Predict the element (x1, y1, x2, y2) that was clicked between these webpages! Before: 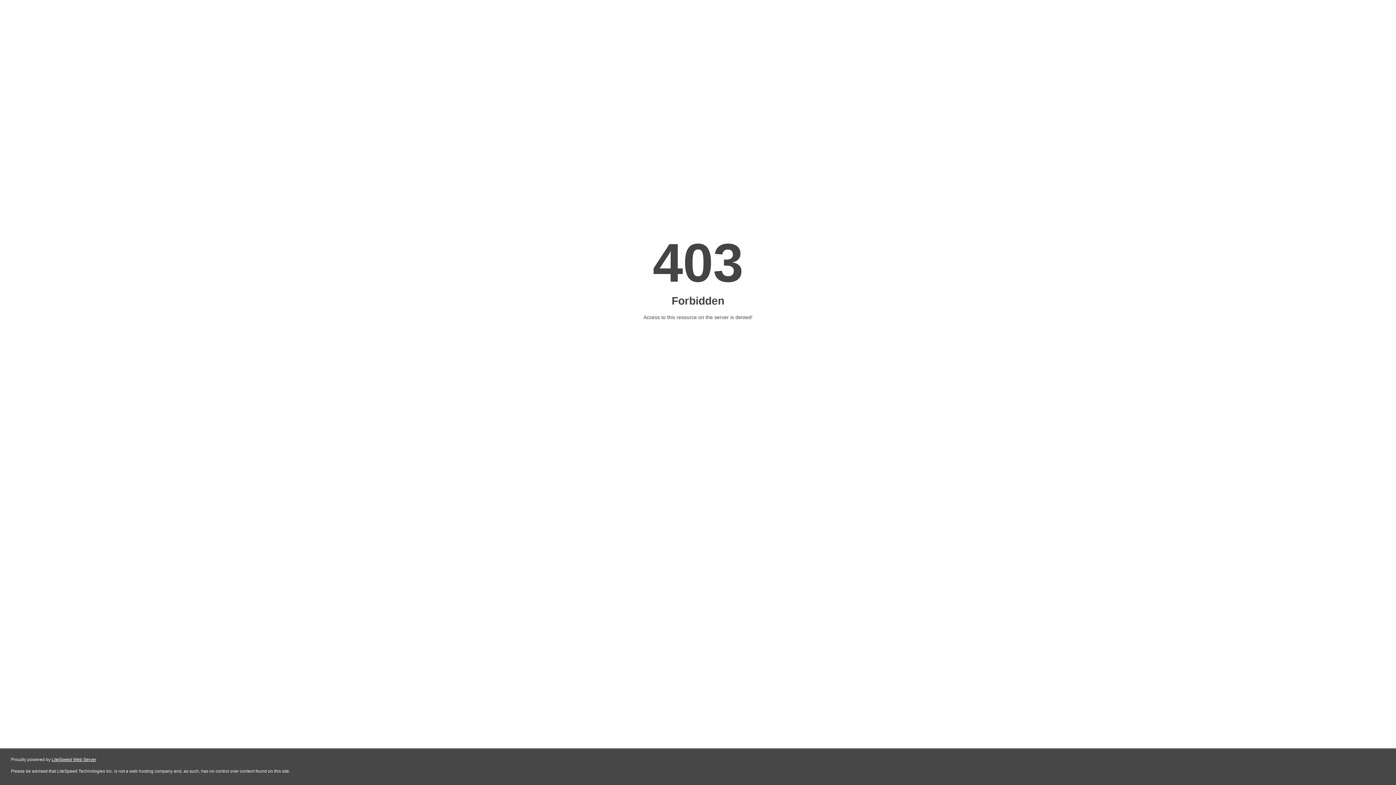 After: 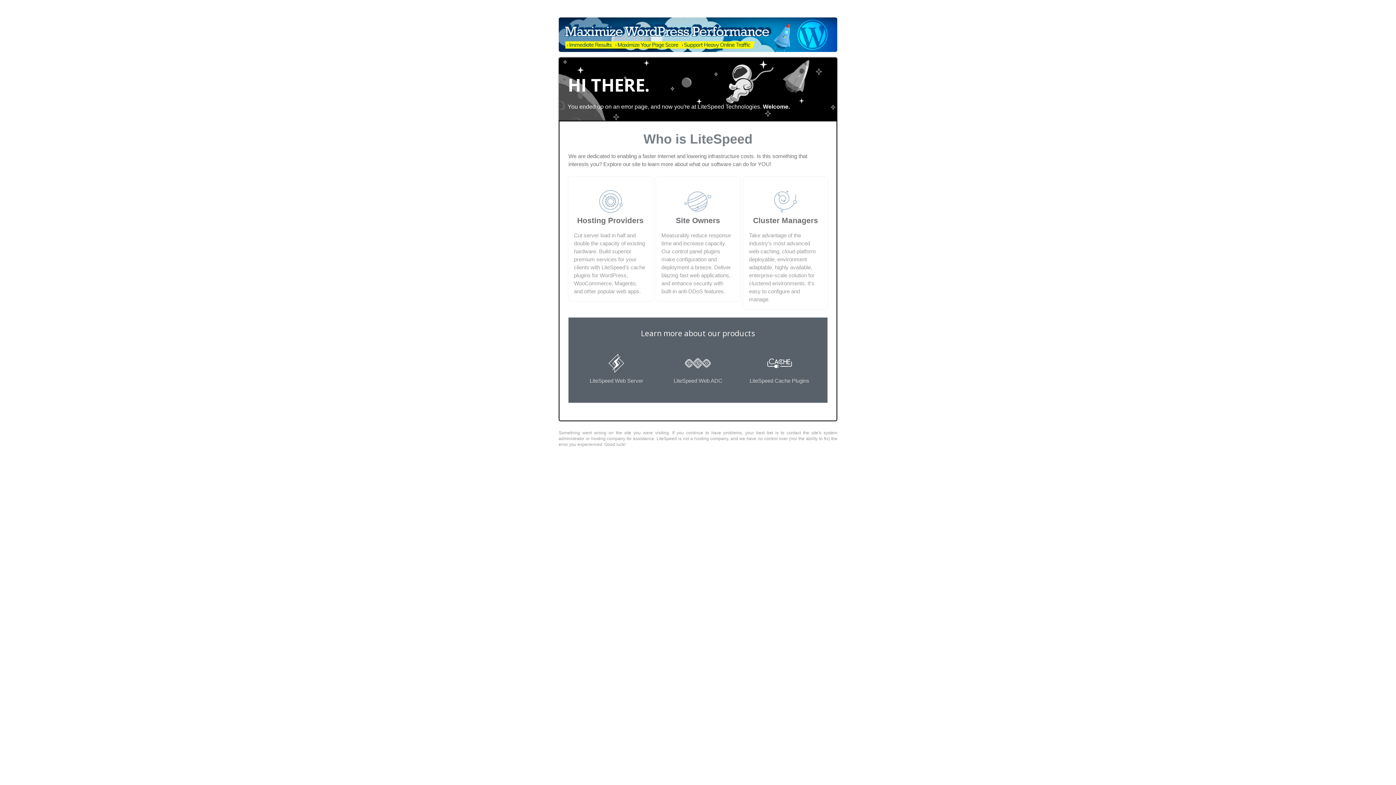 Action: bbox: (51, 757, 96, 762) label: LiteSpeed Web Server